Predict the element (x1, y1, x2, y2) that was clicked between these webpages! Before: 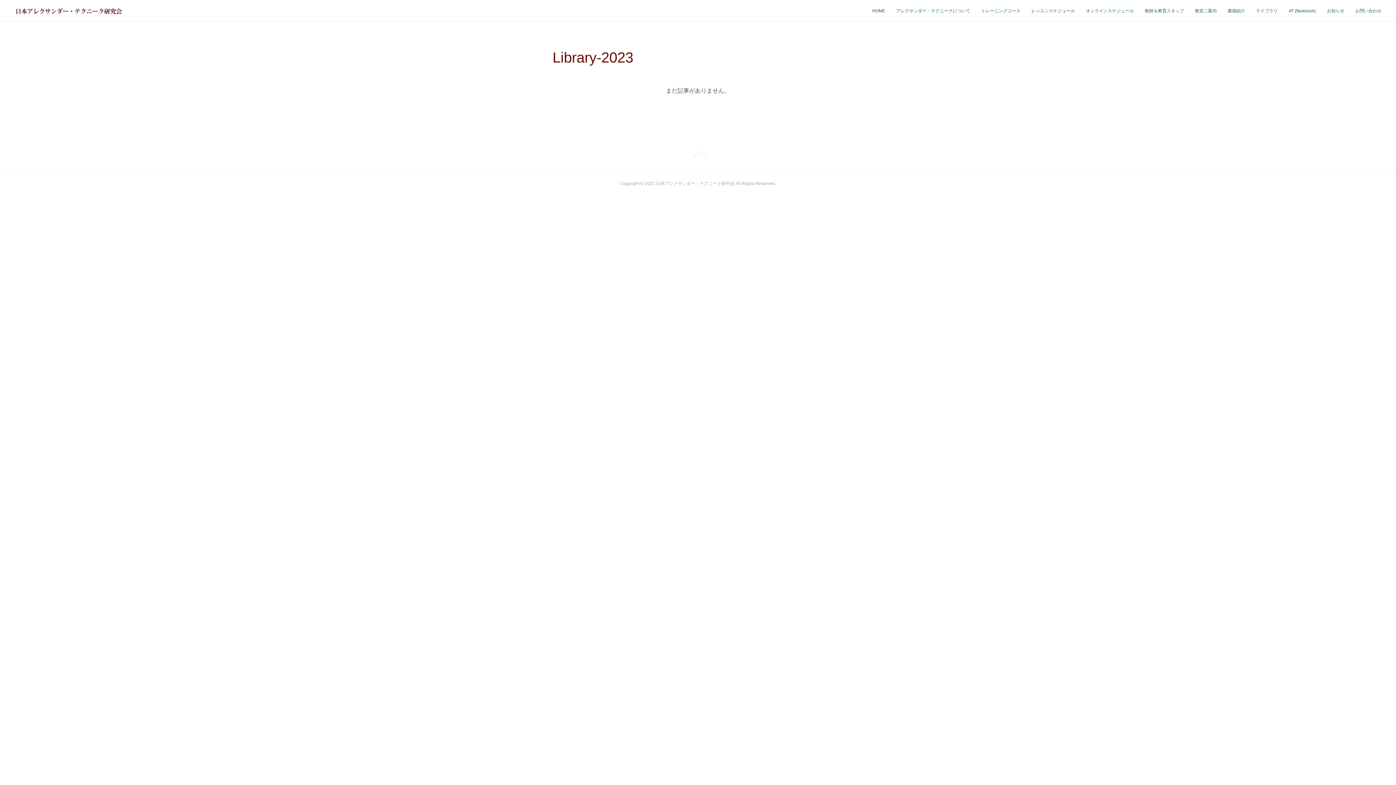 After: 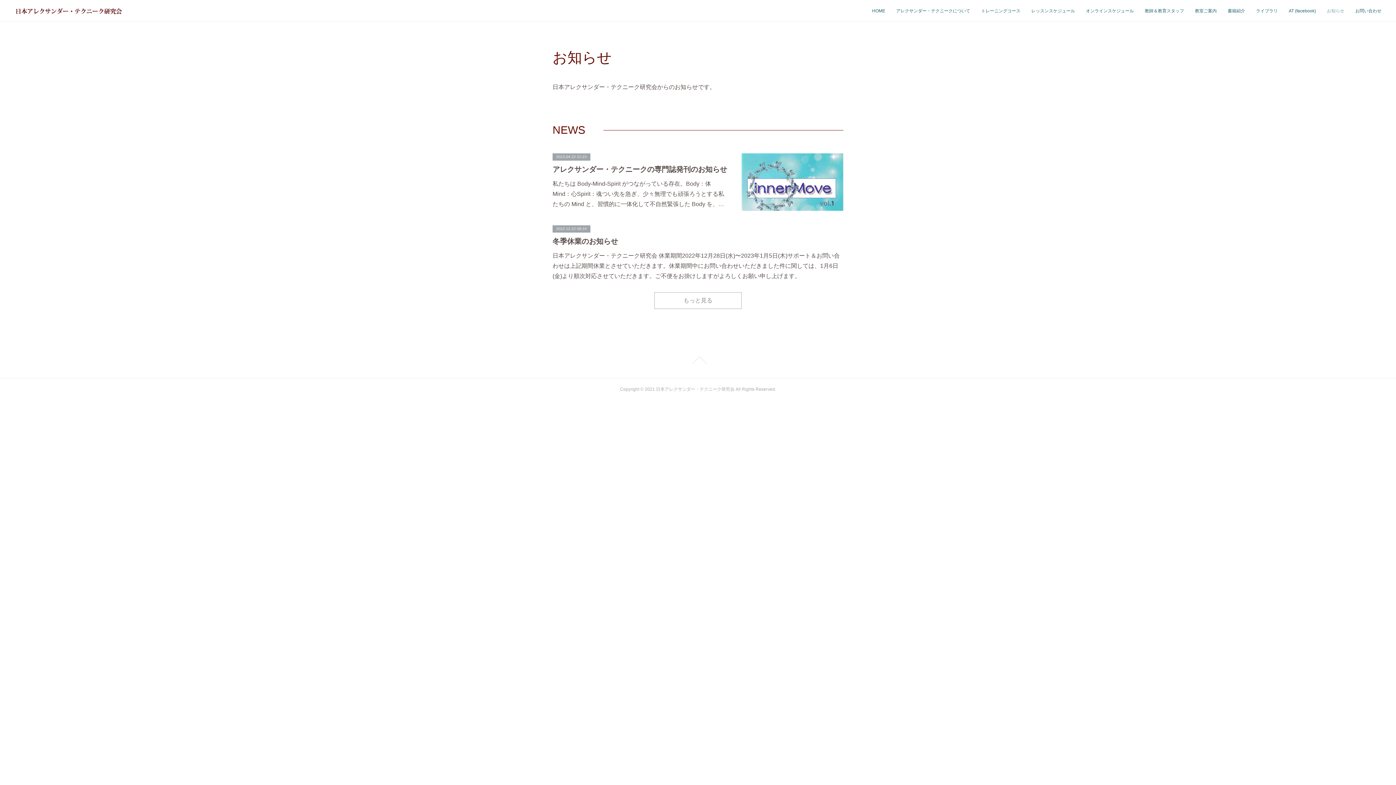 Action: bbox: (1321, 0, 1350, 21) label: お知らせ